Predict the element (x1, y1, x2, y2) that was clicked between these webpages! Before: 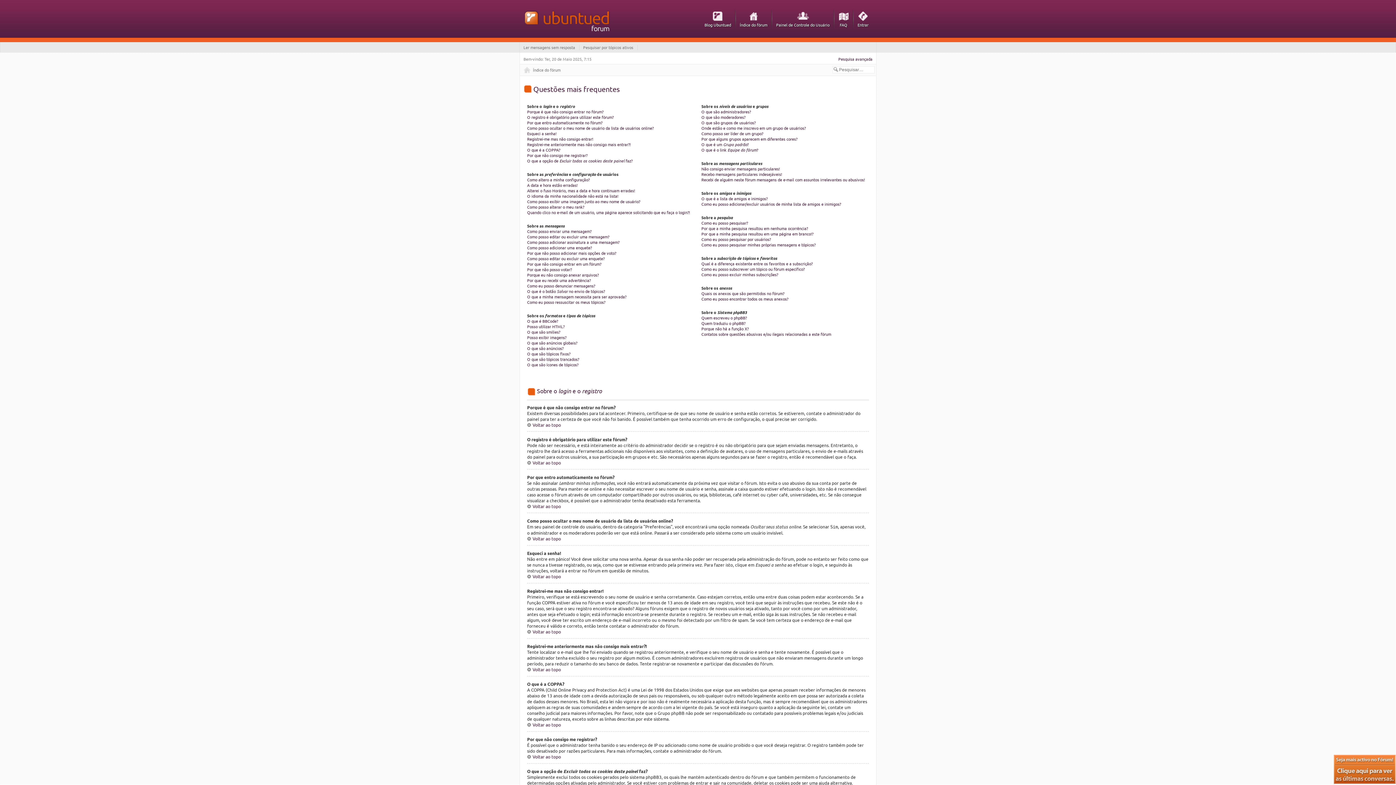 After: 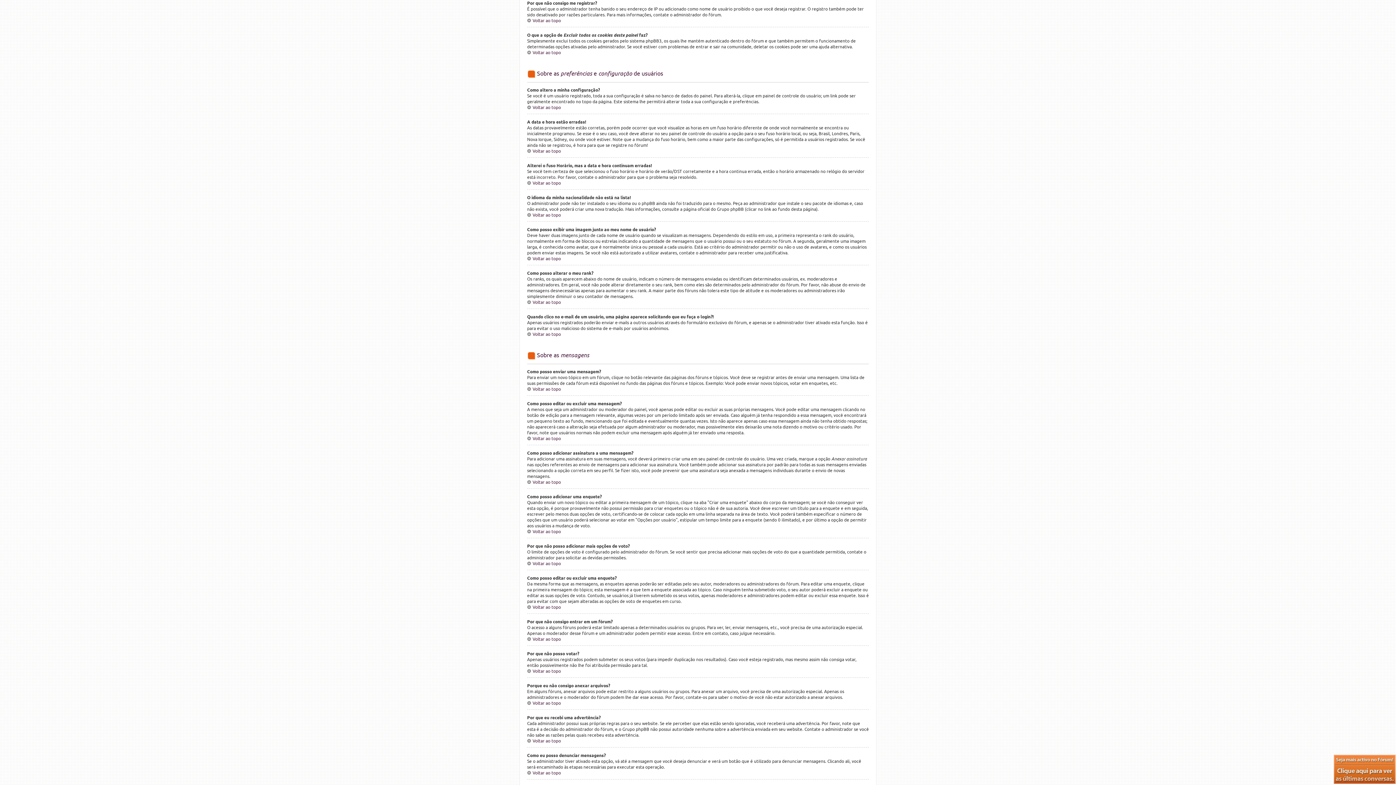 Action: bbox: (527, 152, 587, 158) label: Por que não consigo me registrar?